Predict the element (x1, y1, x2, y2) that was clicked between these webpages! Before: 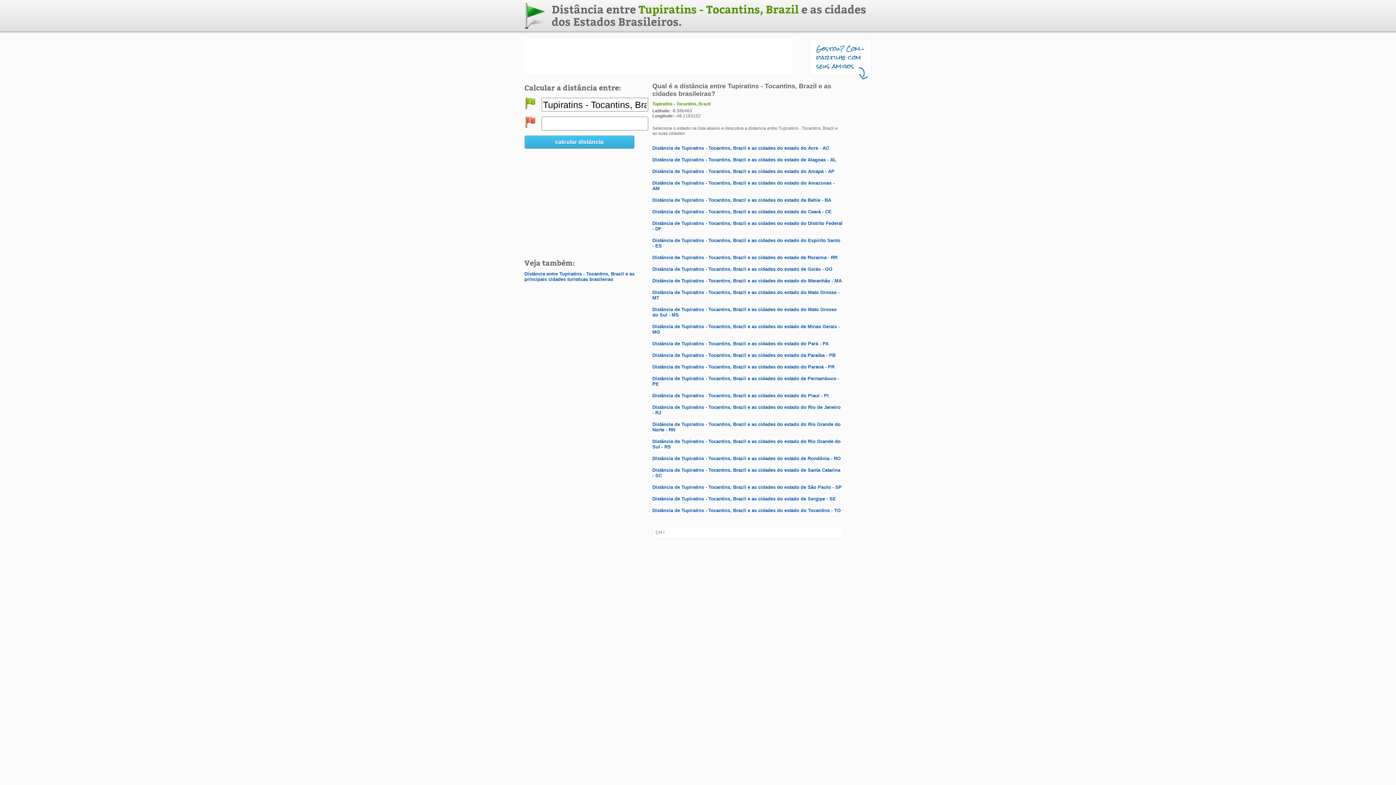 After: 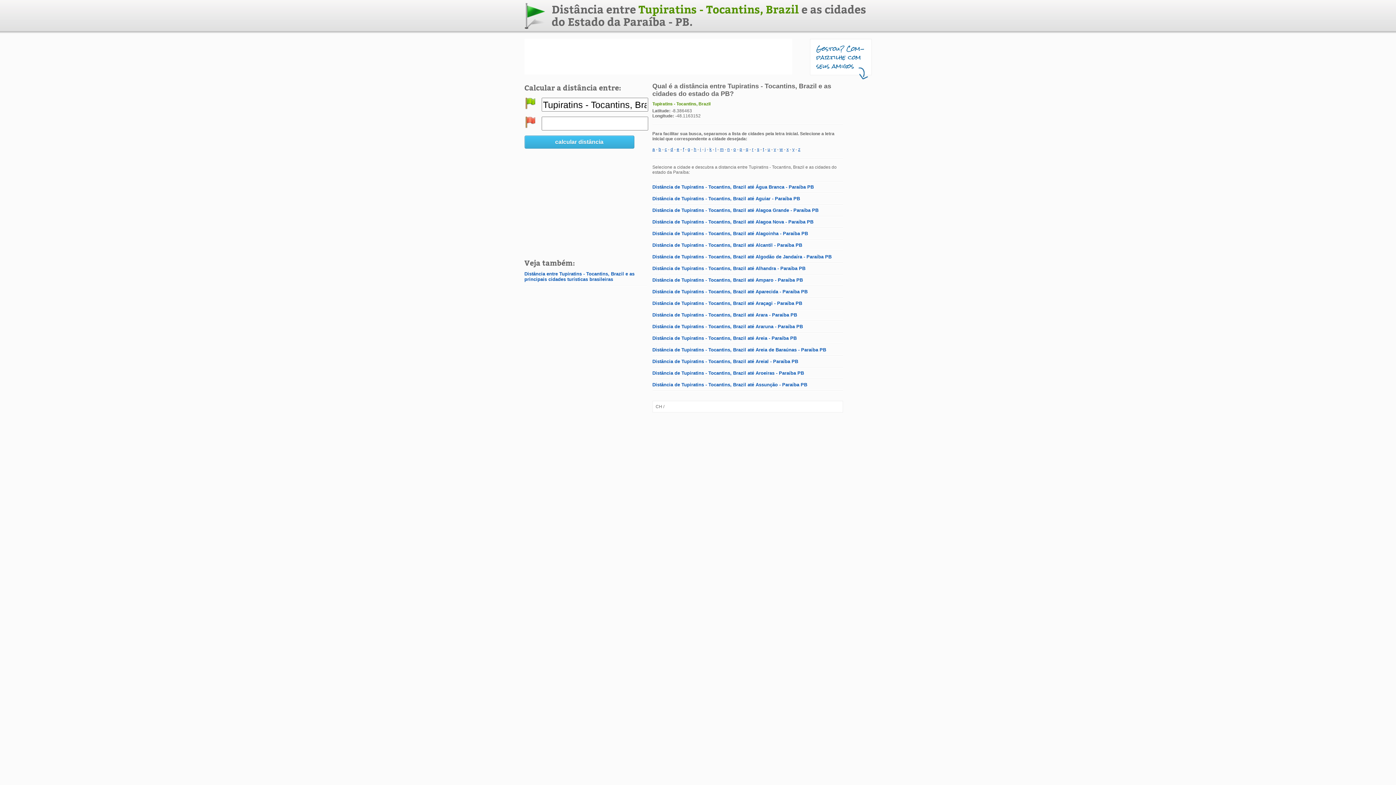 Action: label: Distância de Tupiratins - Tocantins, Brazil e as cidades do estado da Paraíba - PB bbox: (652, 352, 835, 358)